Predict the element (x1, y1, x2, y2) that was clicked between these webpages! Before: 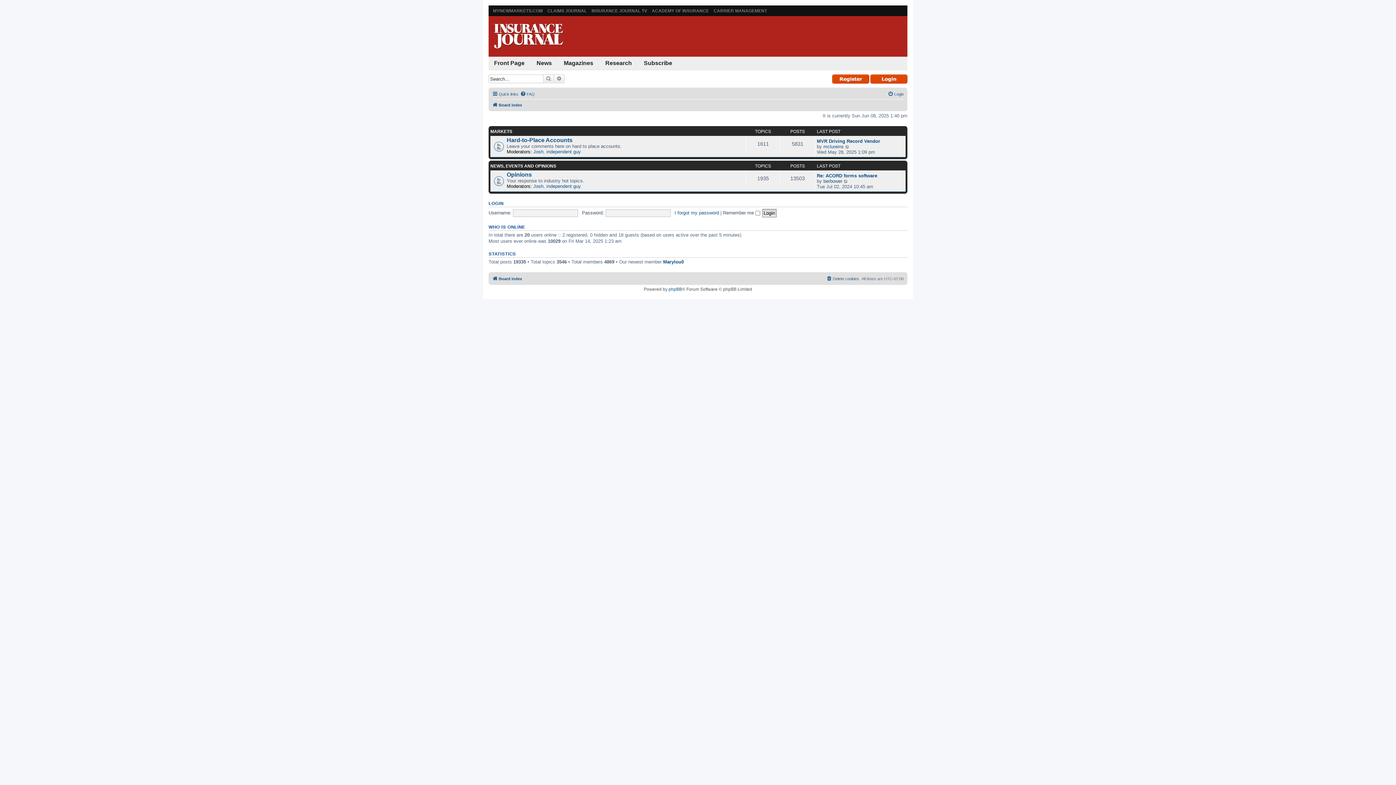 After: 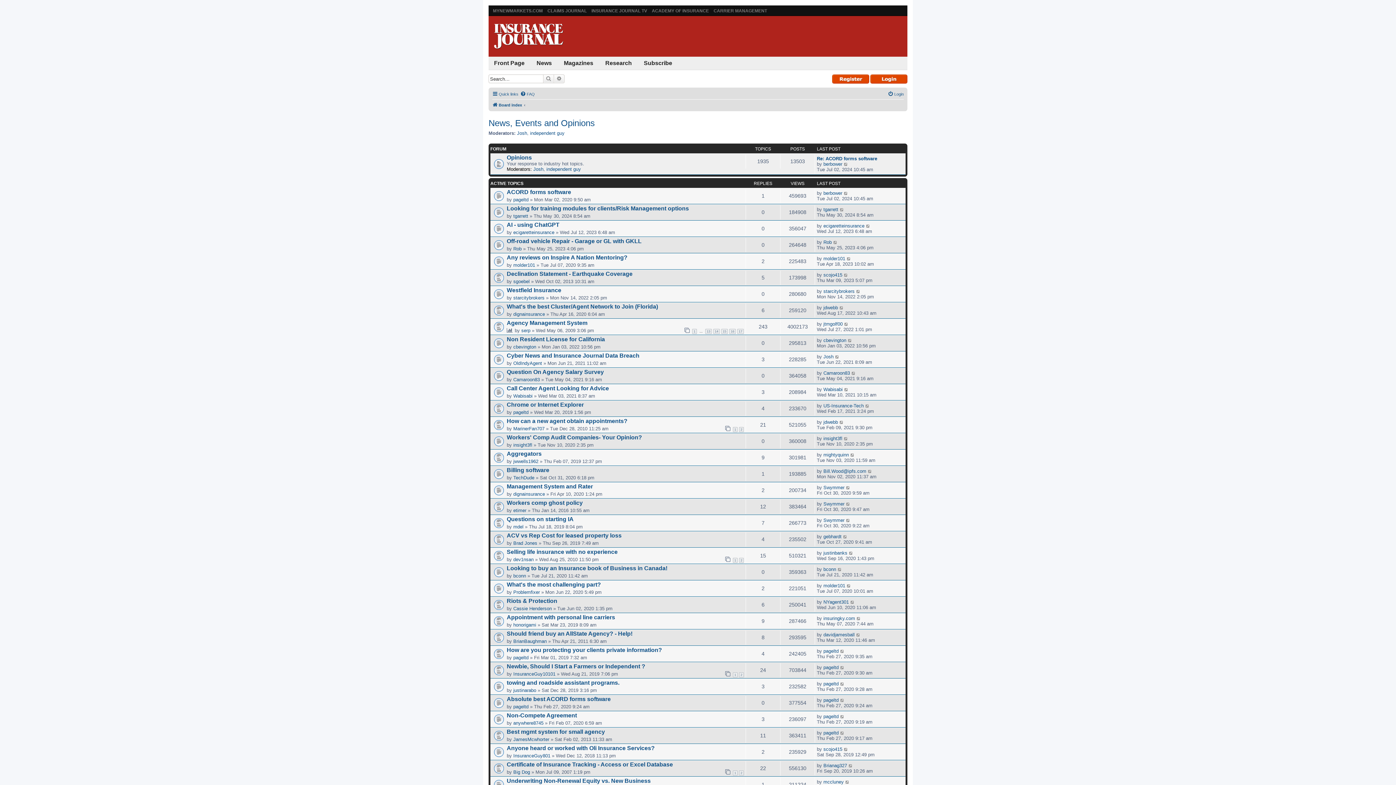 Action: label: NEWS, EVENTS AND OPINIONS bbox: (490, 163, 556, 168)